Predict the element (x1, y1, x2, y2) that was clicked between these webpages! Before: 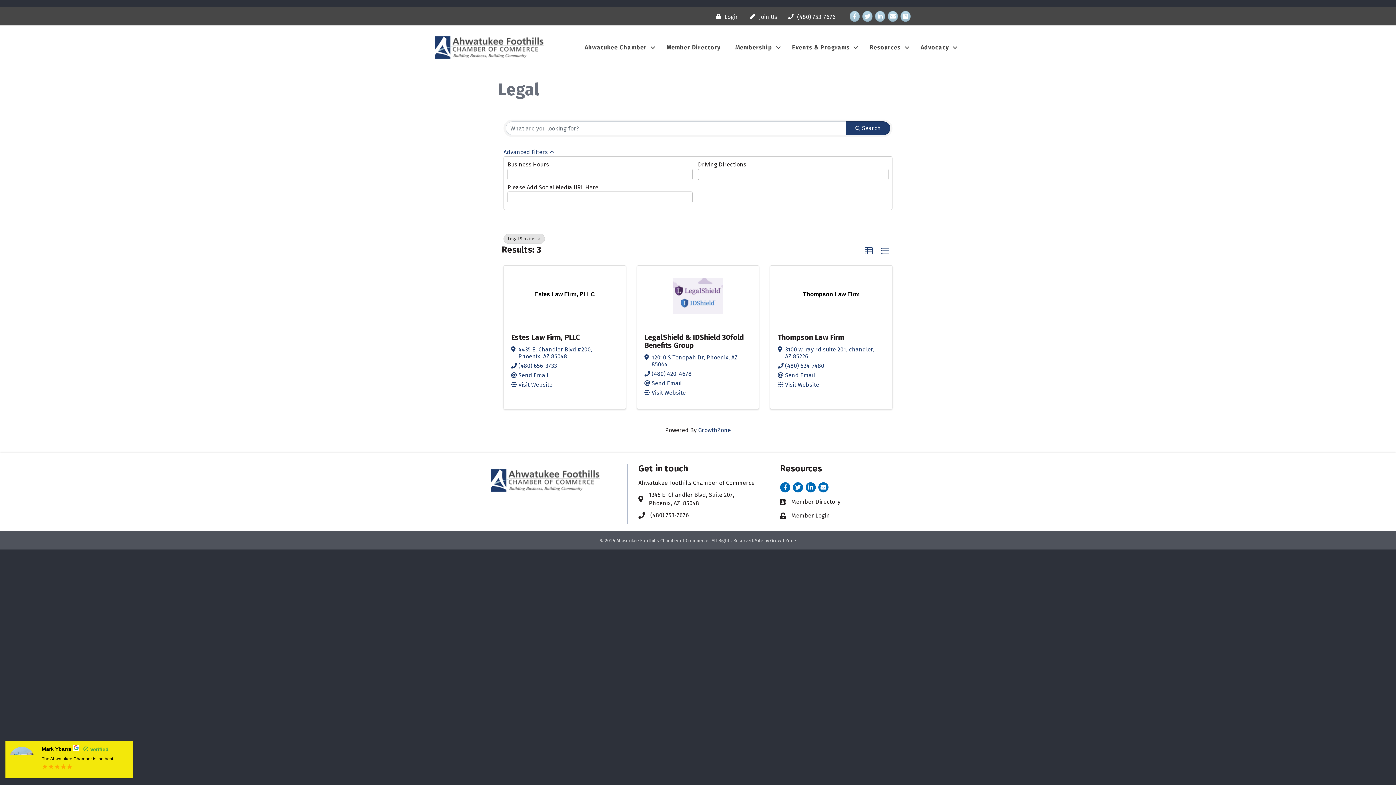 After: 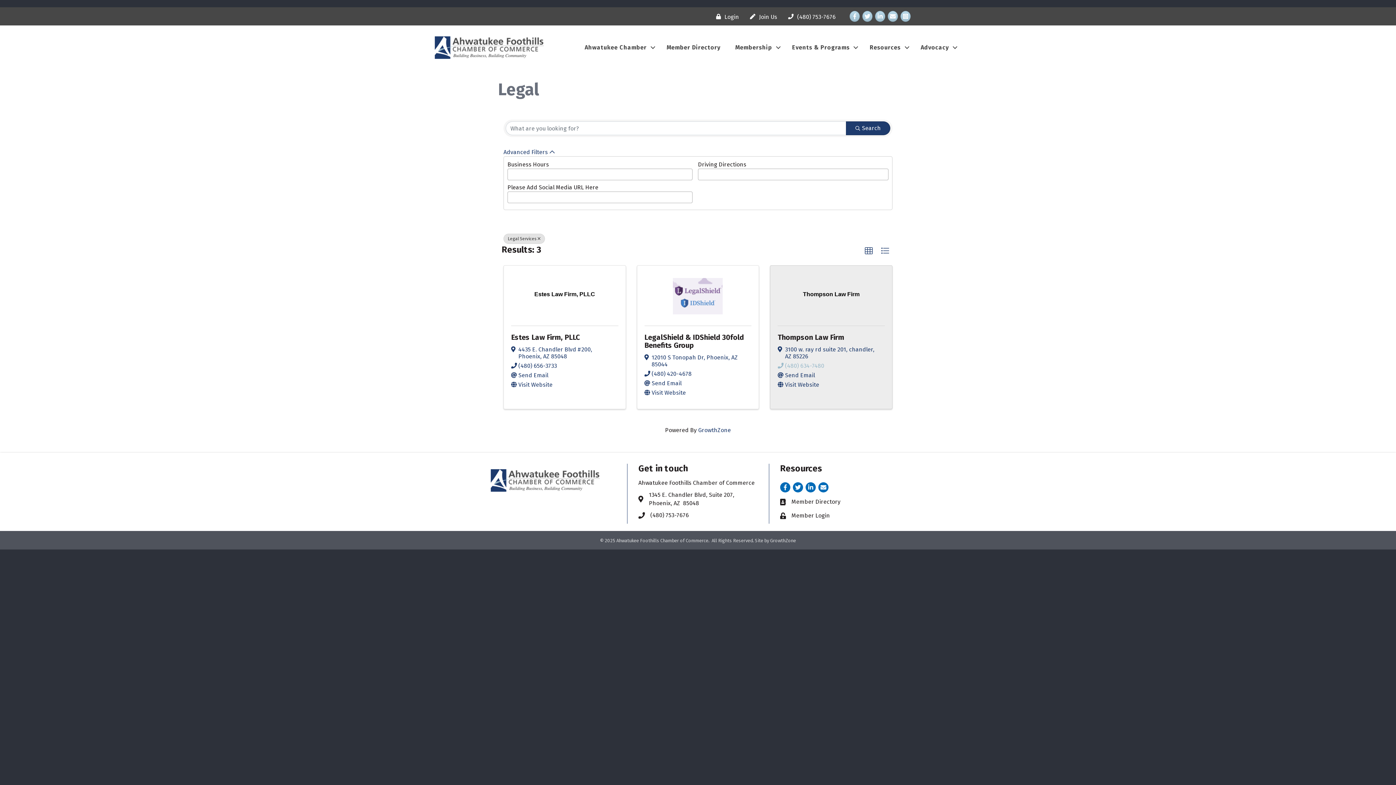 Action: label: (480) 634-7480 bbox: (785, 362, 824, 369)